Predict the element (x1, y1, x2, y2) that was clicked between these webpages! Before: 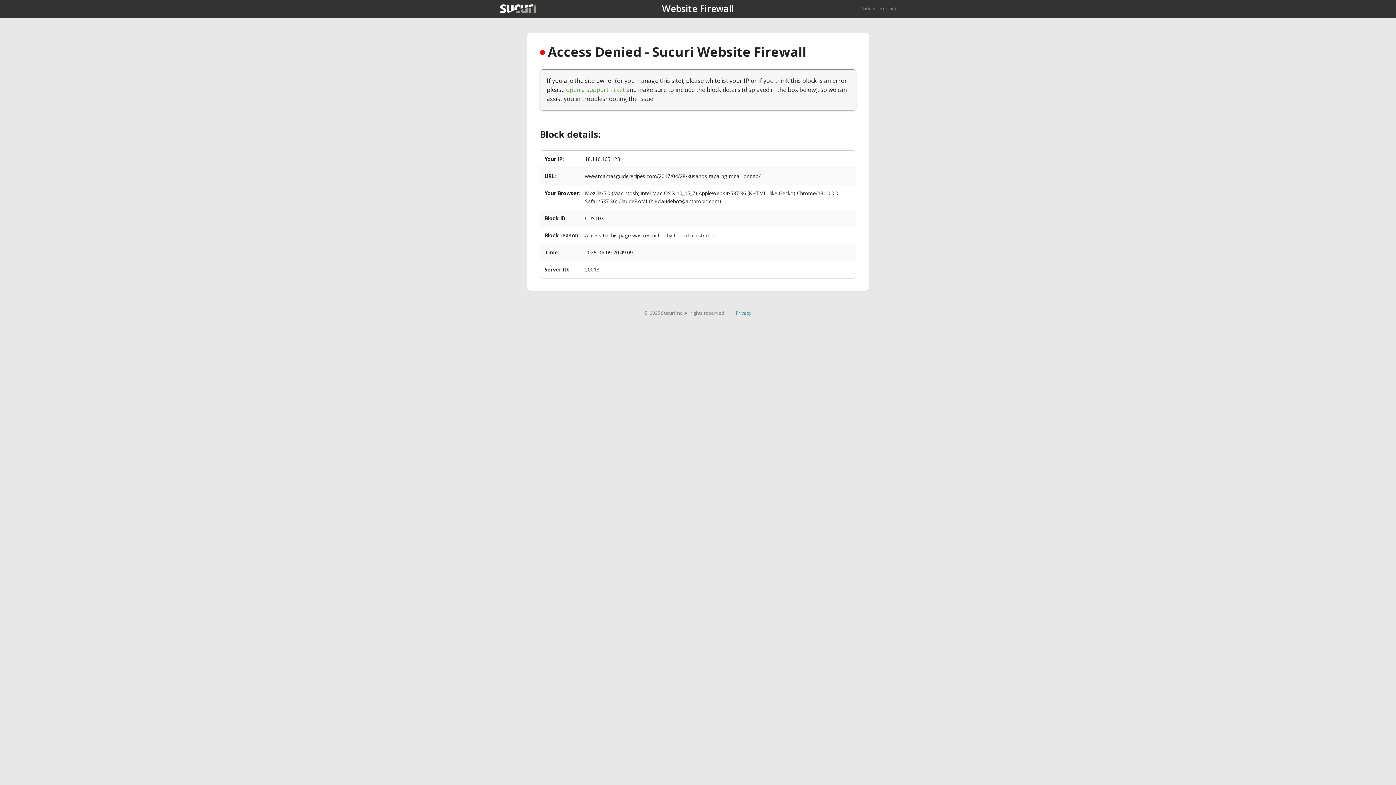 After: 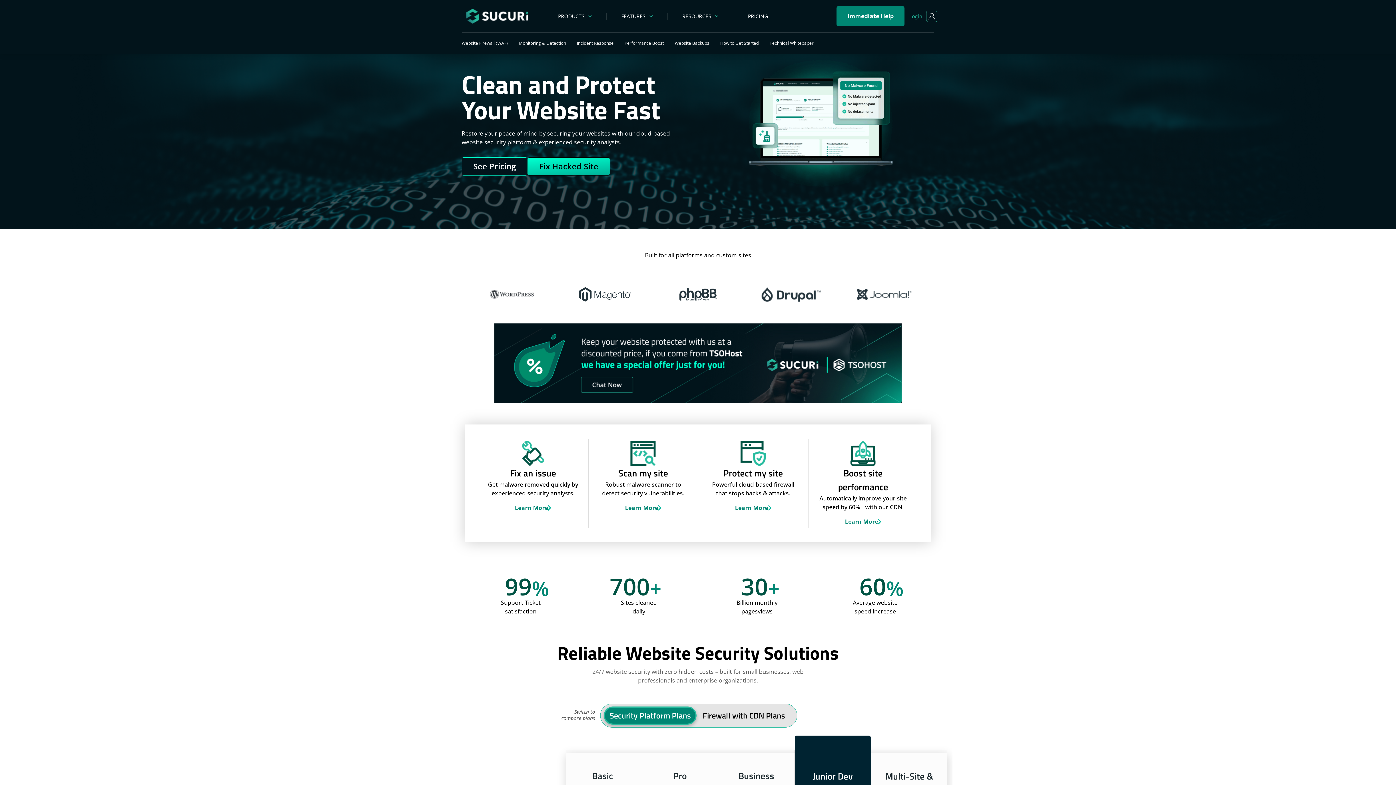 Action: bbox: (861, 5, 896, 11) label: Back to sucuri.net